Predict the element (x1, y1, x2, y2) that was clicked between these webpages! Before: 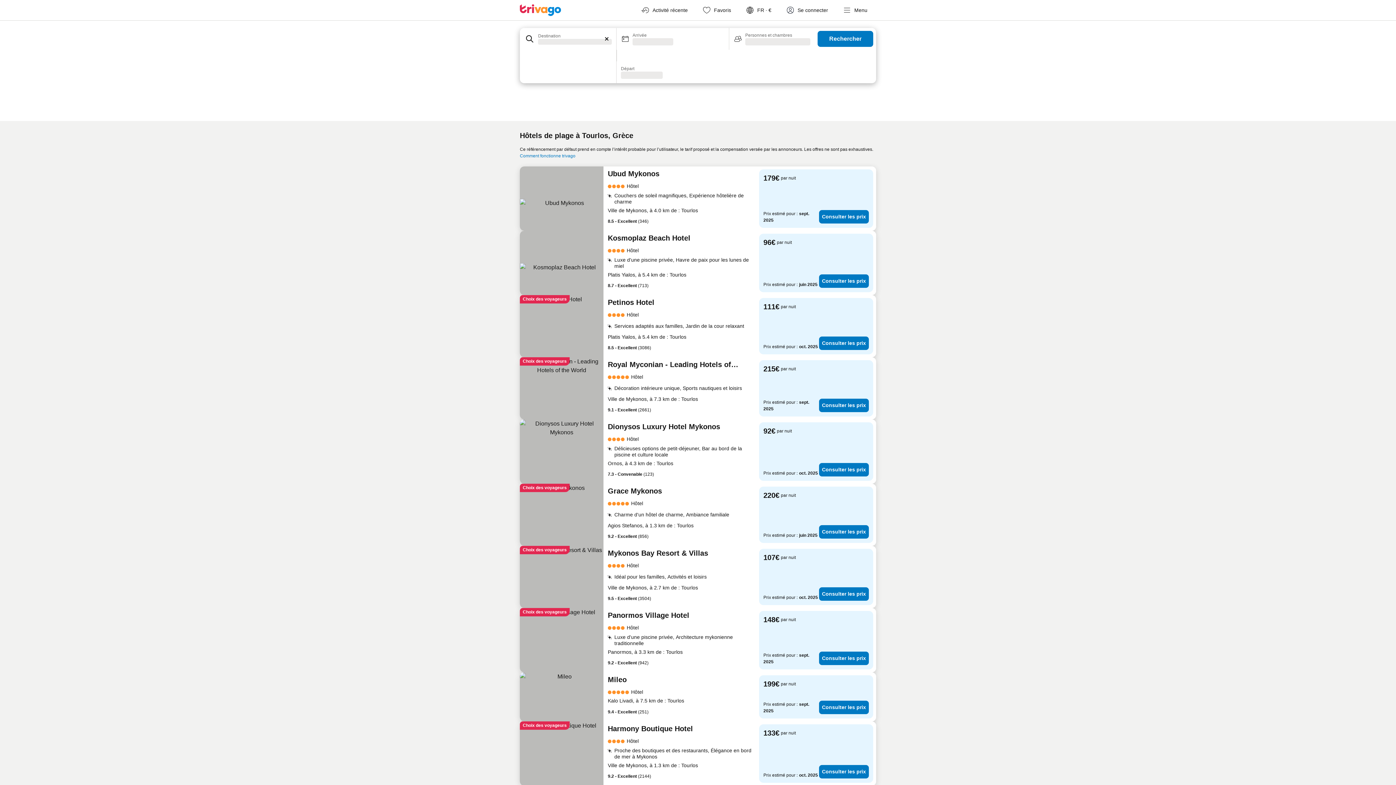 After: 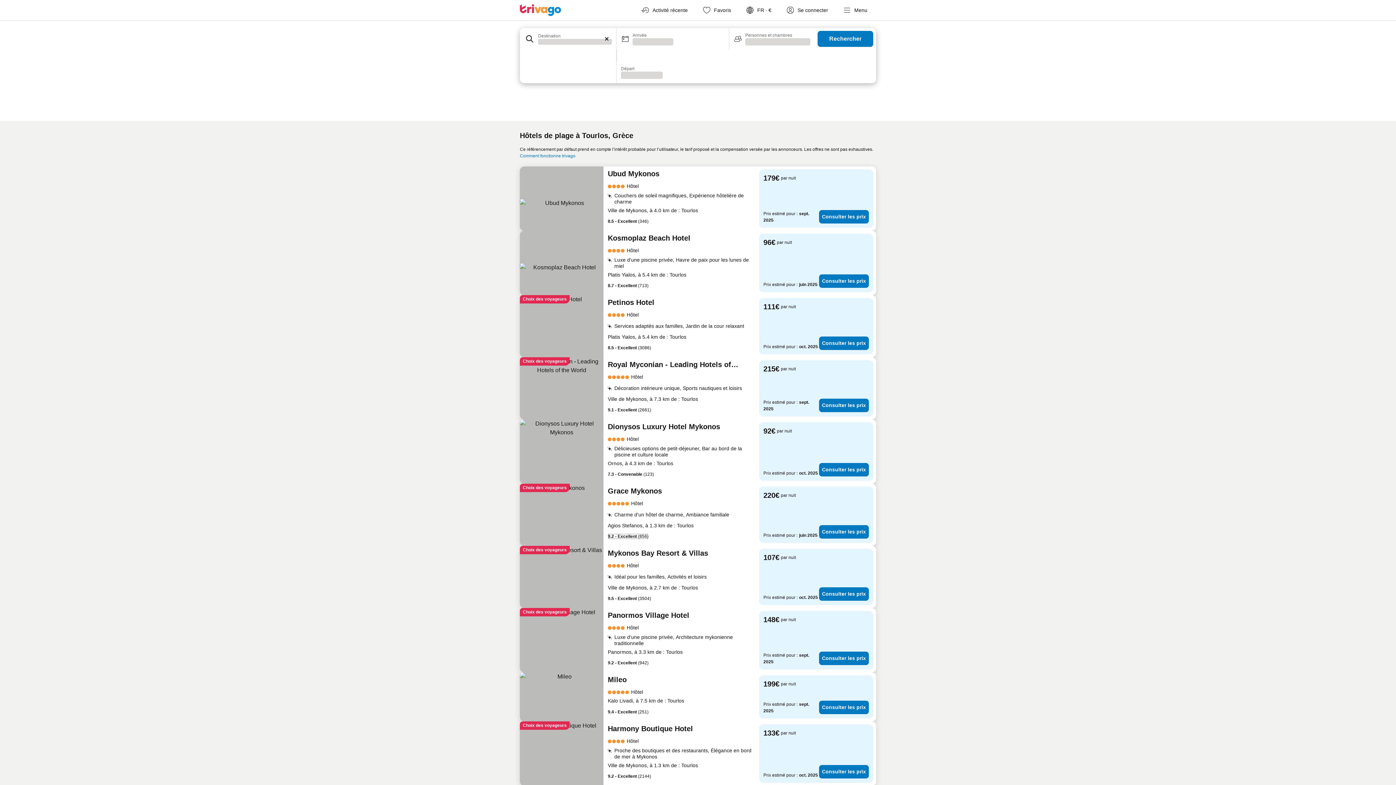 Action: bbox: (608, 533, 648, 540) label: 9.2 - Excellent (856)